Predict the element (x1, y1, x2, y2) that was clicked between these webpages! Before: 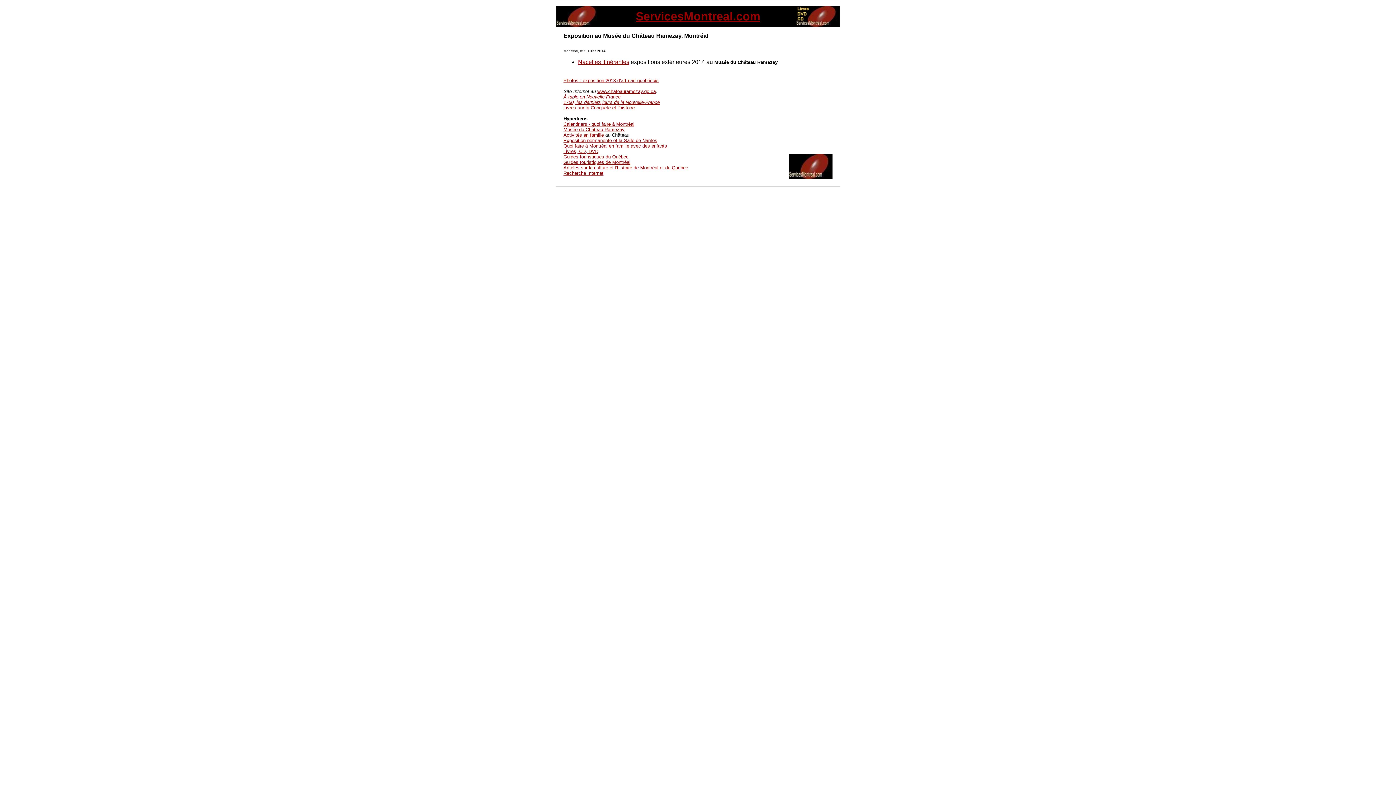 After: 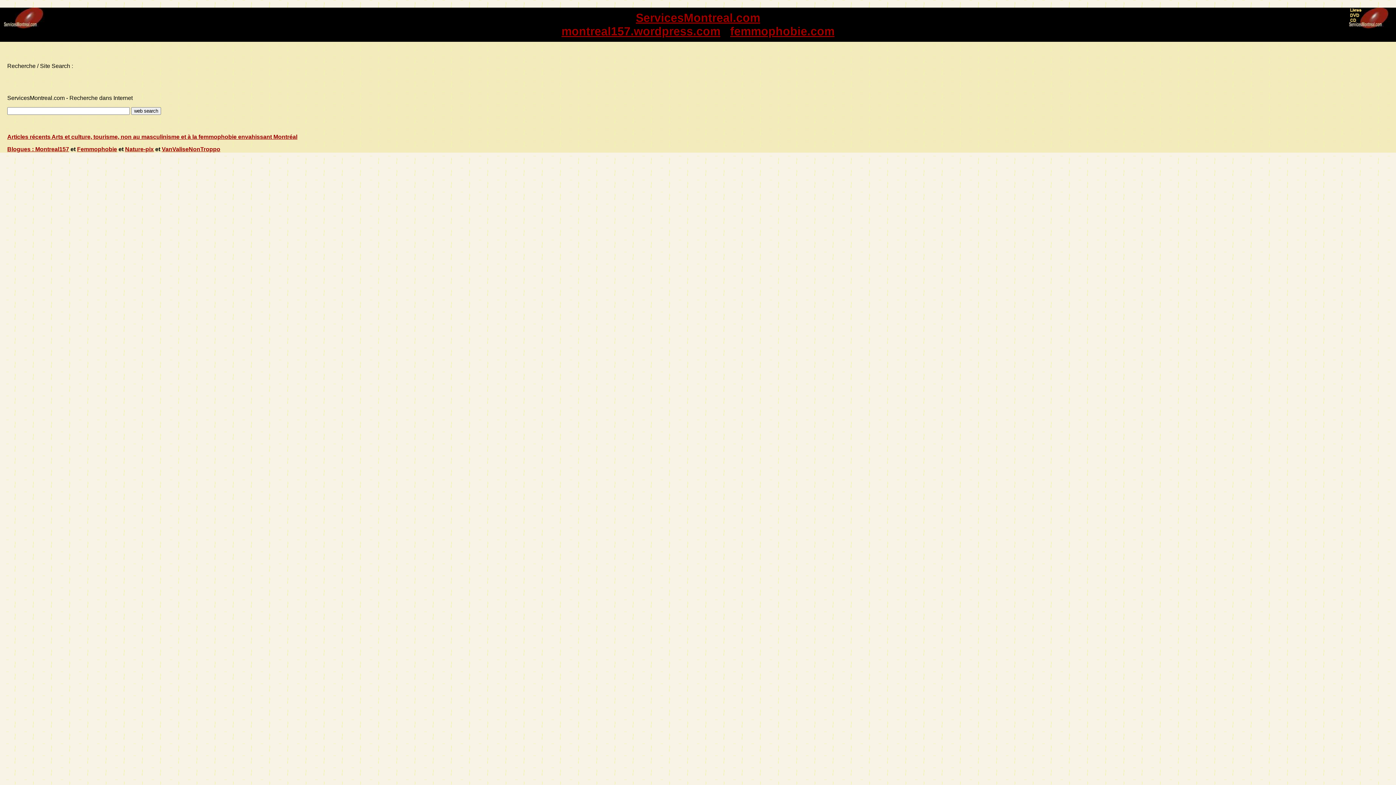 Action: label: Recherche Internet bbox: (563, 170, 603, 176)